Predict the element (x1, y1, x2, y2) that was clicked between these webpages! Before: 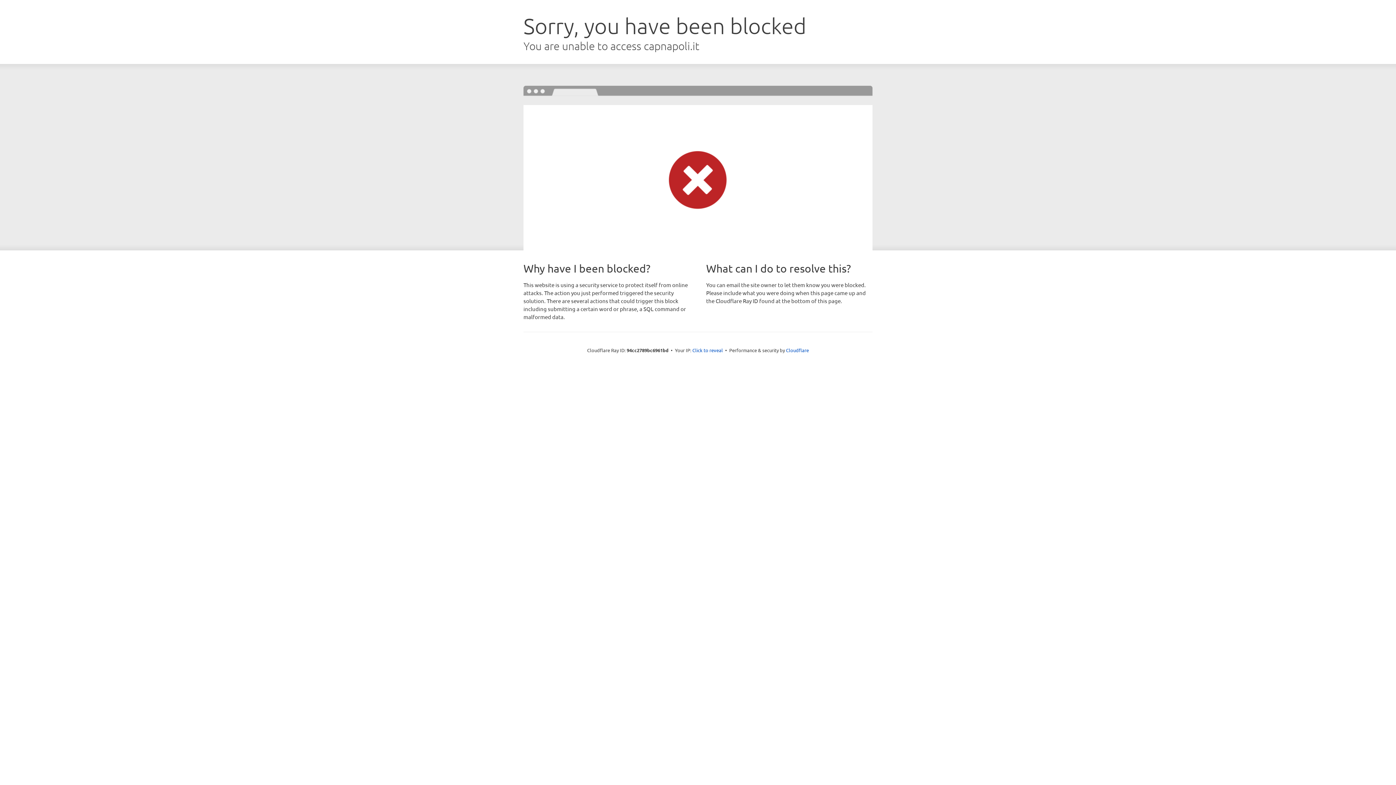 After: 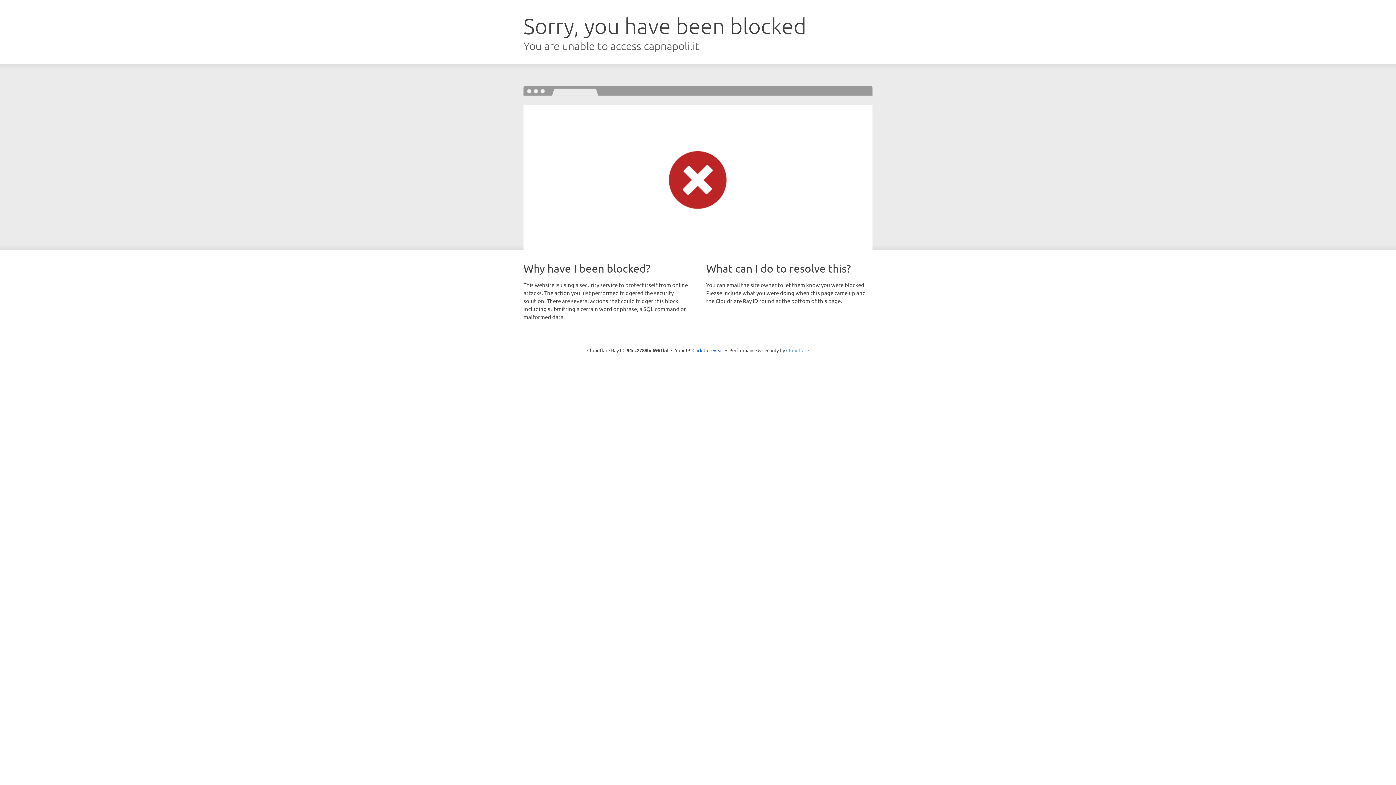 Action: label: Cloudflare bbox: (786, 347, 809, 353)